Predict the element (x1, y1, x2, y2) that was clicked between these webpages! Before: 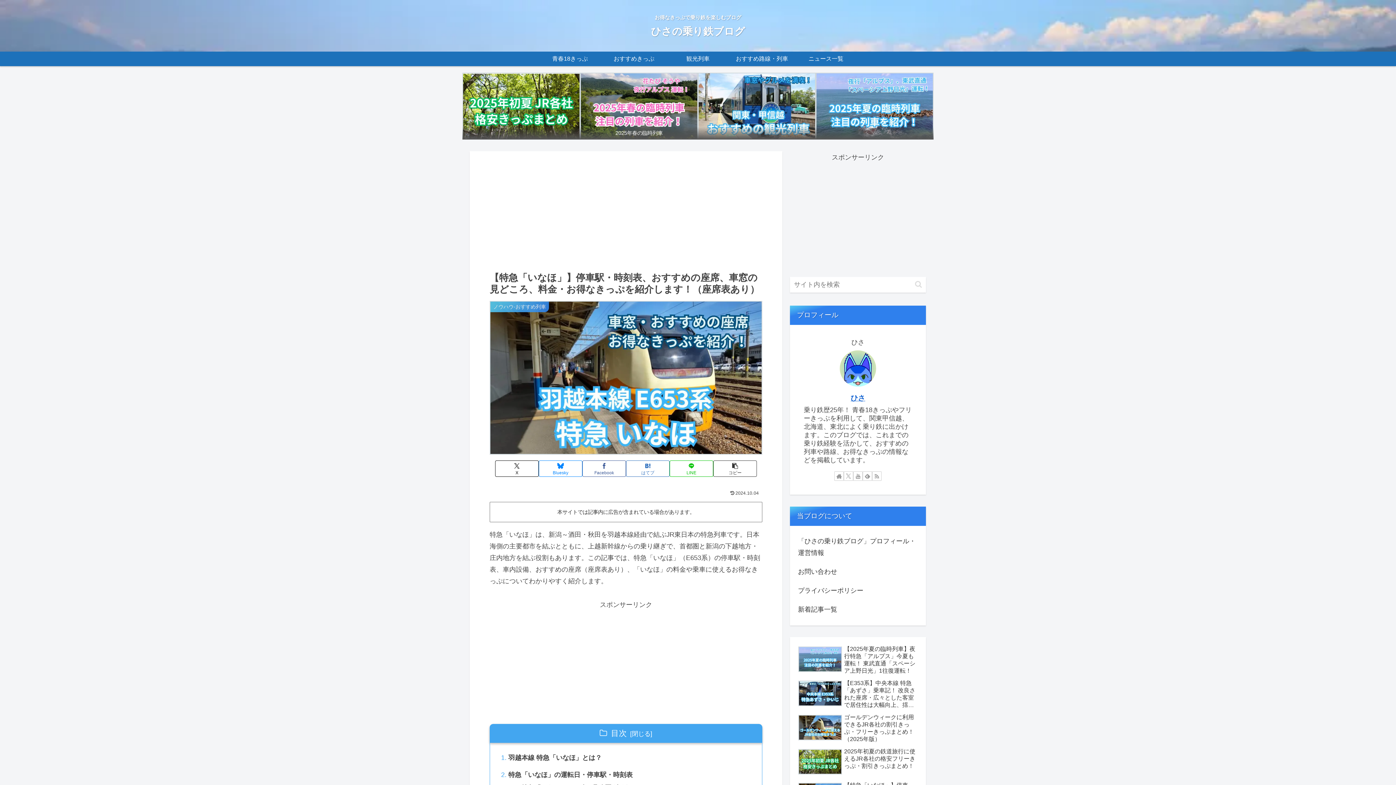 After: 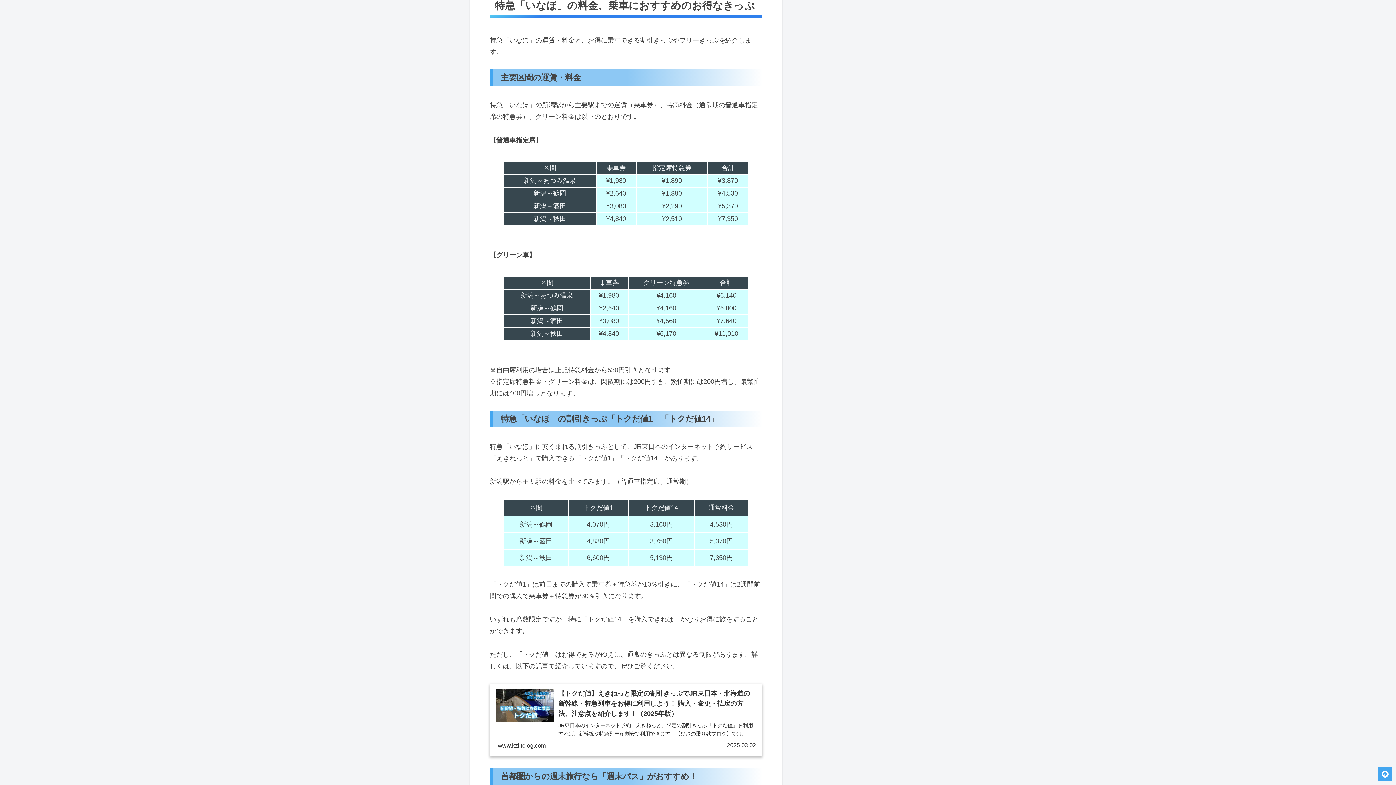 Action: bbox: (508, 719, 752, 731) label: 特急「いなほ」の料金、乗車におすすめのお得なきっぷ